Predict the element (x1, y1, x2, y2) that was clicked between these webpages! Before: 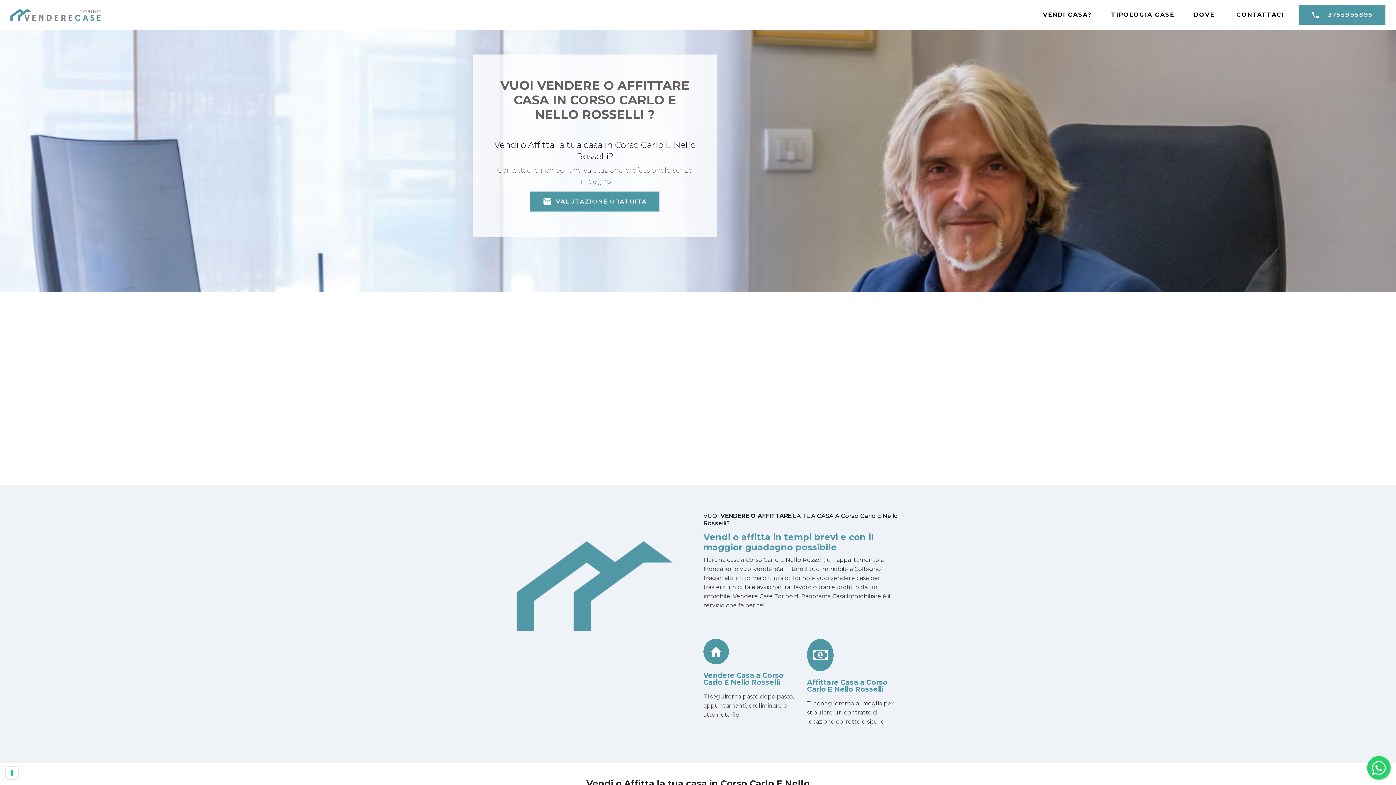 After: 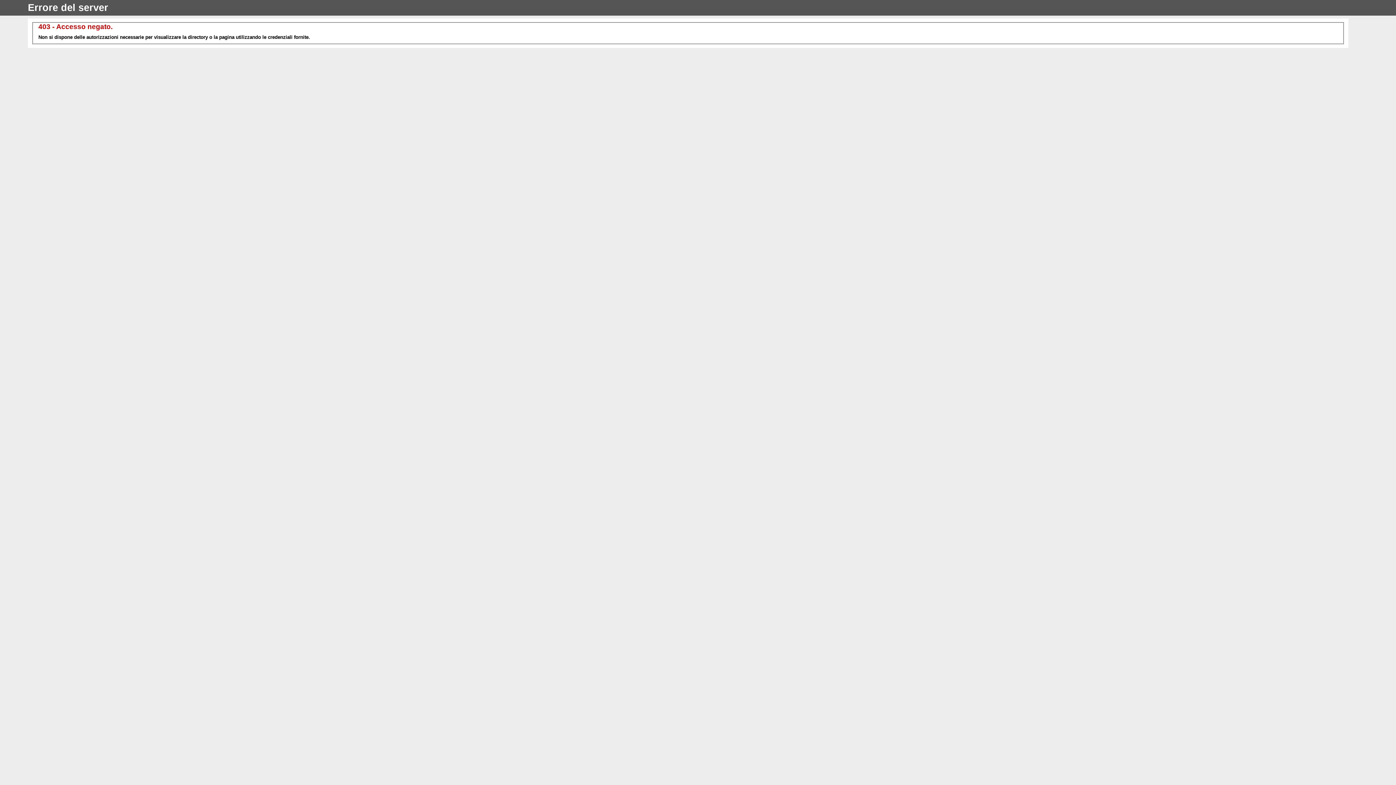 Action: bbox: (1184, 8, 1227, 21) label: DOVE 